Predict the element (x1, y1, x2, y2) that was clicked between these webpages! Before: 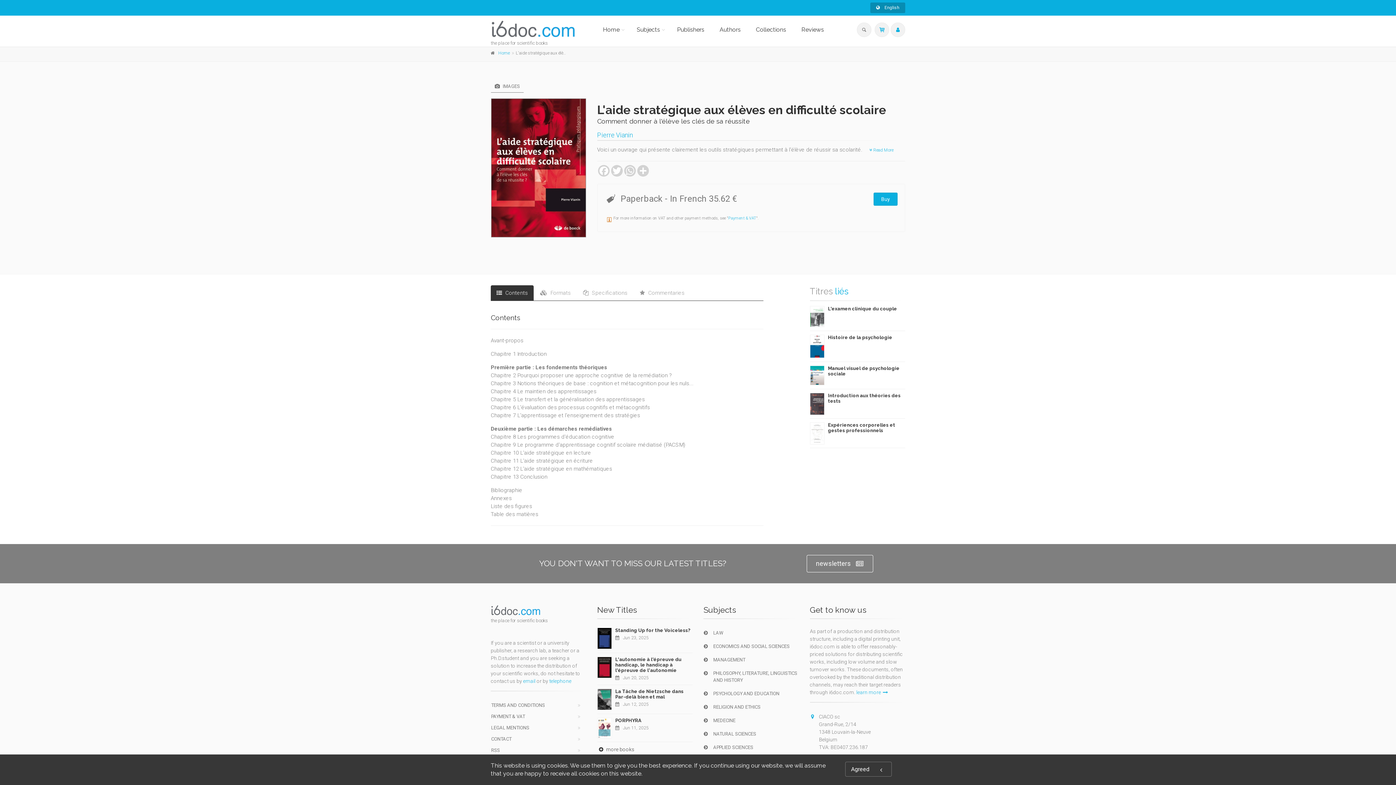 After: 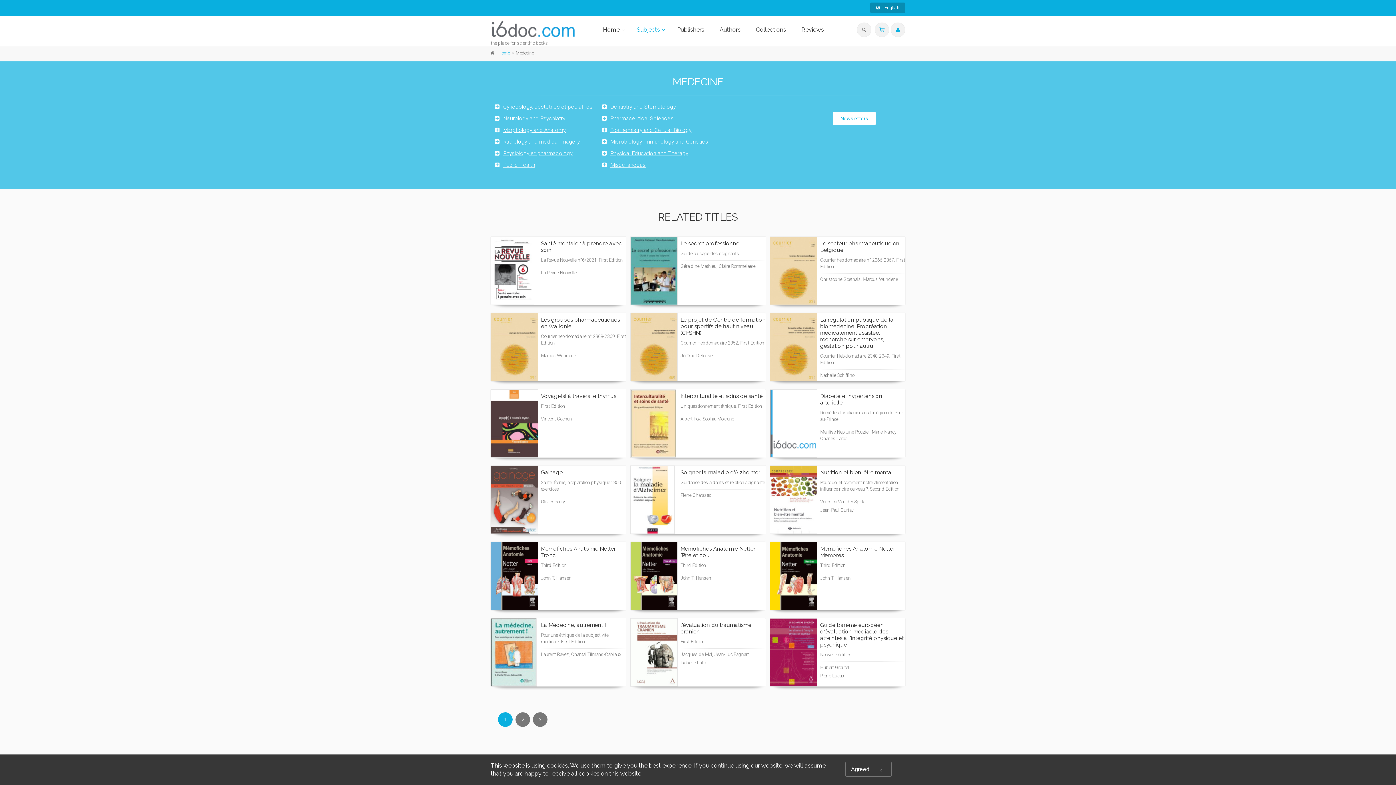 Action: bbox: (703, 715, 799, 726) label: MEDECINE